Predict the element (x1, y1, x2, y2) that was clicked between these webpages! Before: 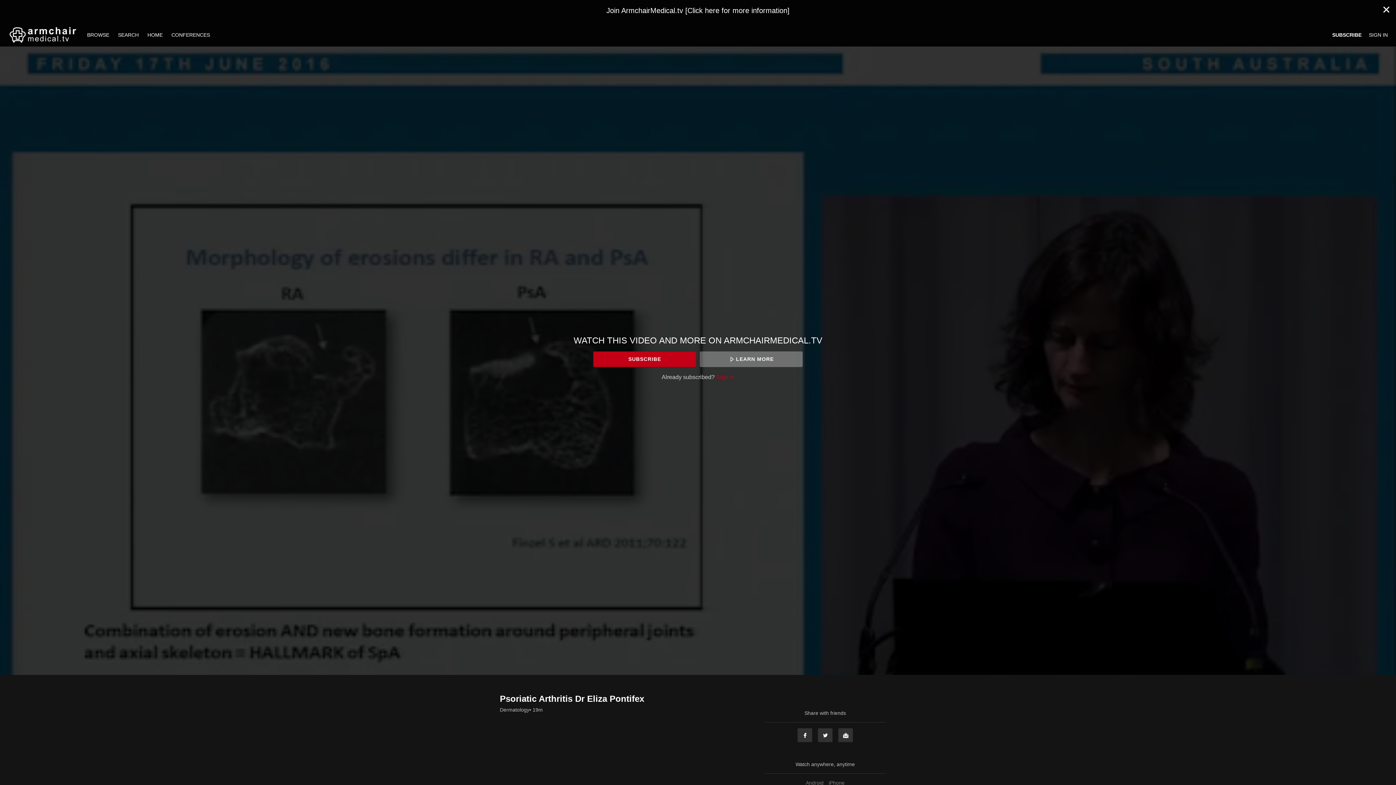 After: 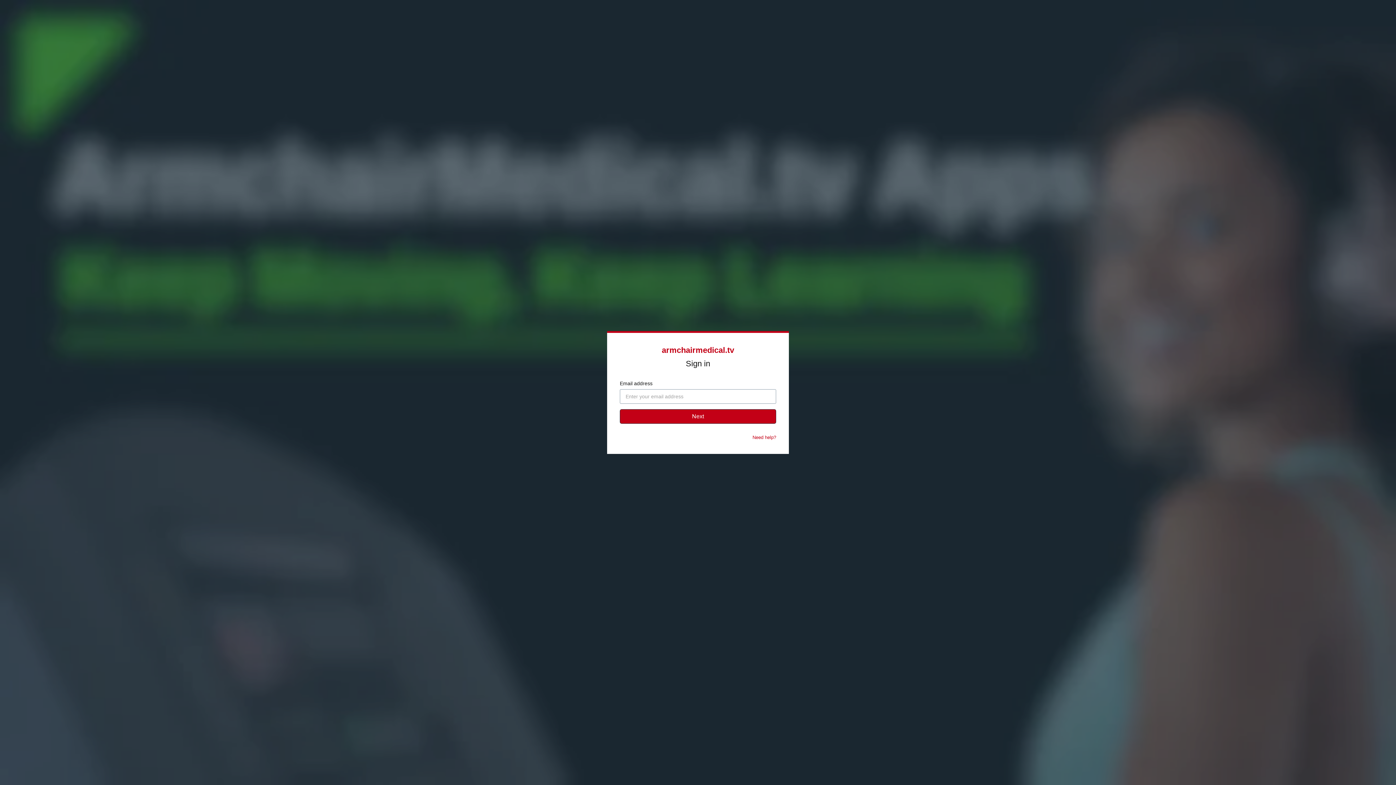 Action: label: SIGN IN bbox: (1369, 31, 1388, 38)